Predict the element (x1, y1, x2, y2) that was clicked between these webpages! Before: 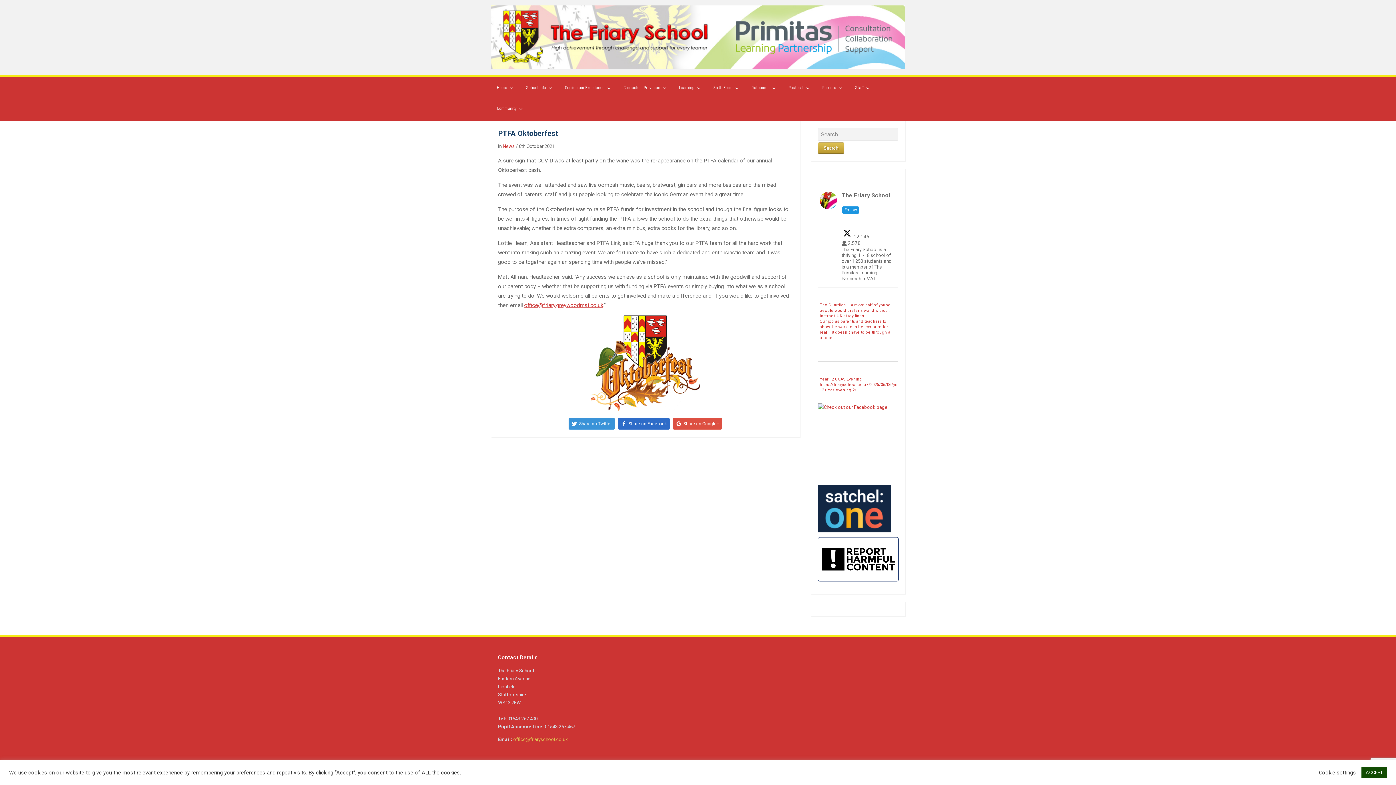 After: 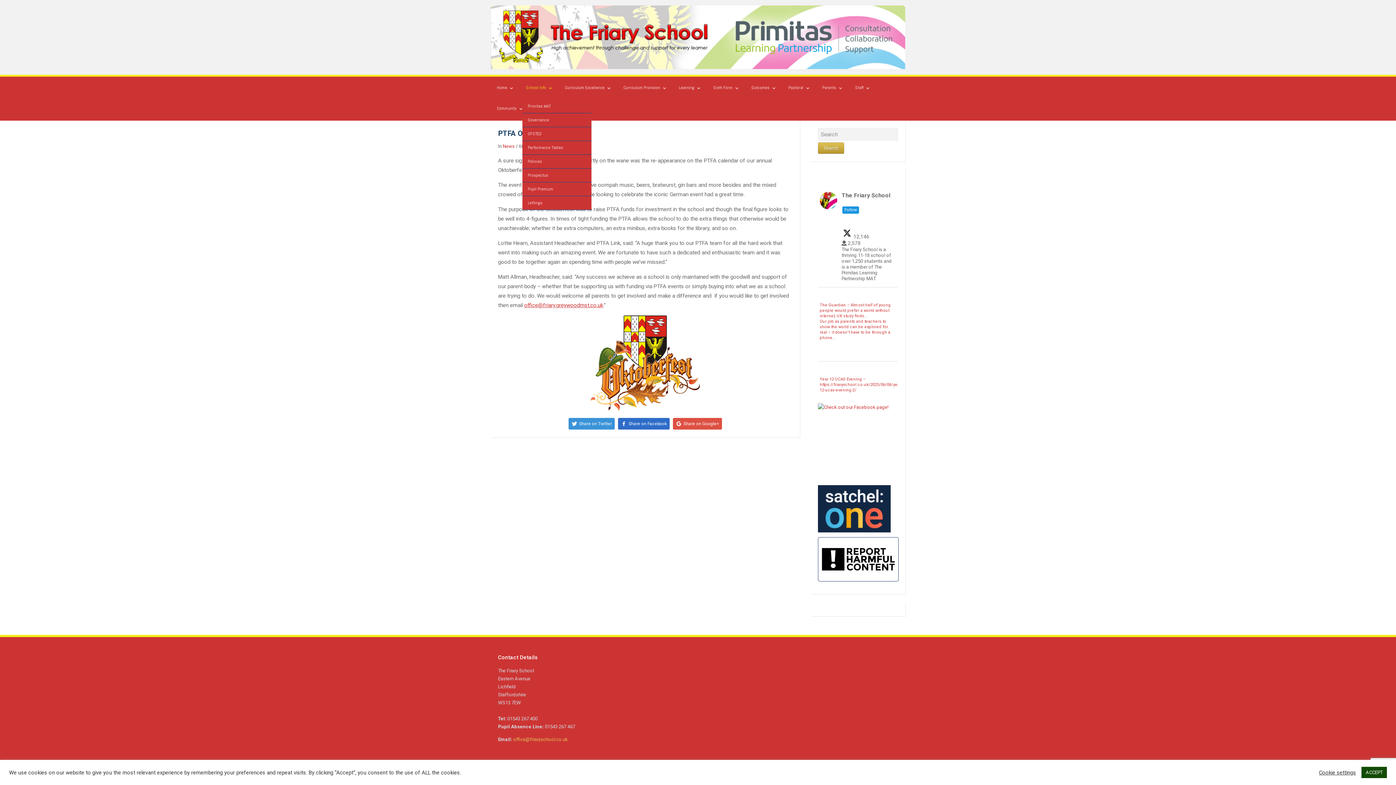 Action: bbox: (522, 78, 556, 99) label: School Info